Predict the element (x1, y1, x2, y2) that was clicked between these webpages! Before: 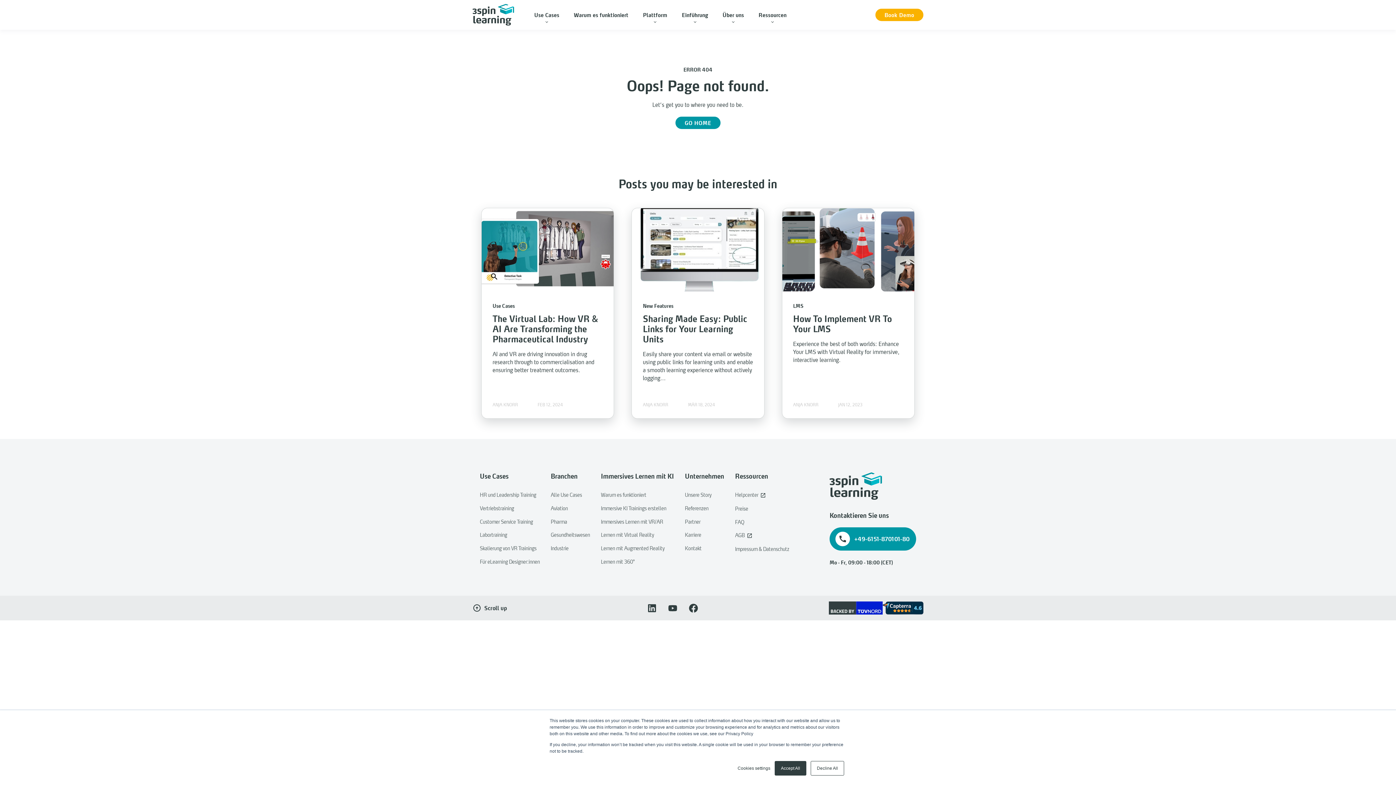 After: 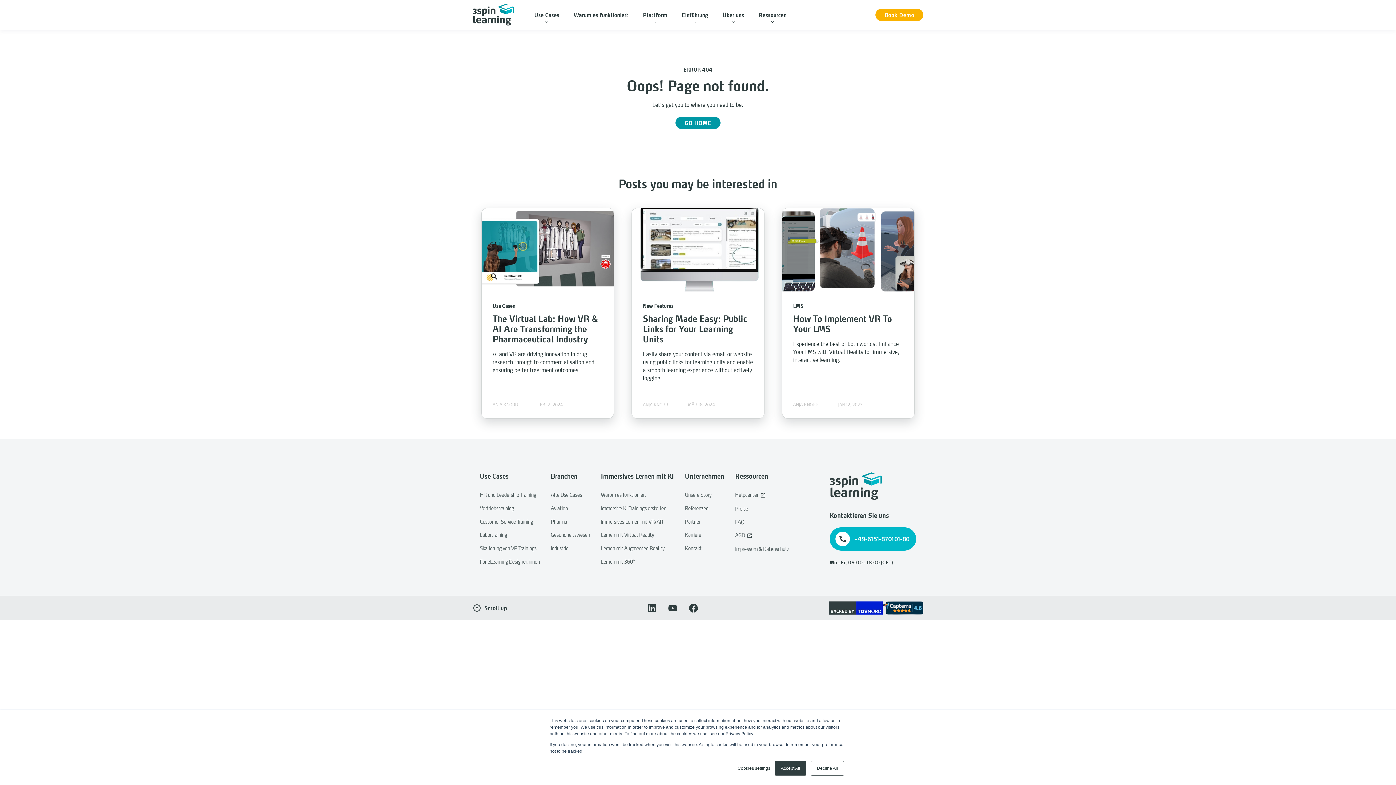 Action: label: +49-6151-870101-80 bbox: (829, 527, 916, 551)